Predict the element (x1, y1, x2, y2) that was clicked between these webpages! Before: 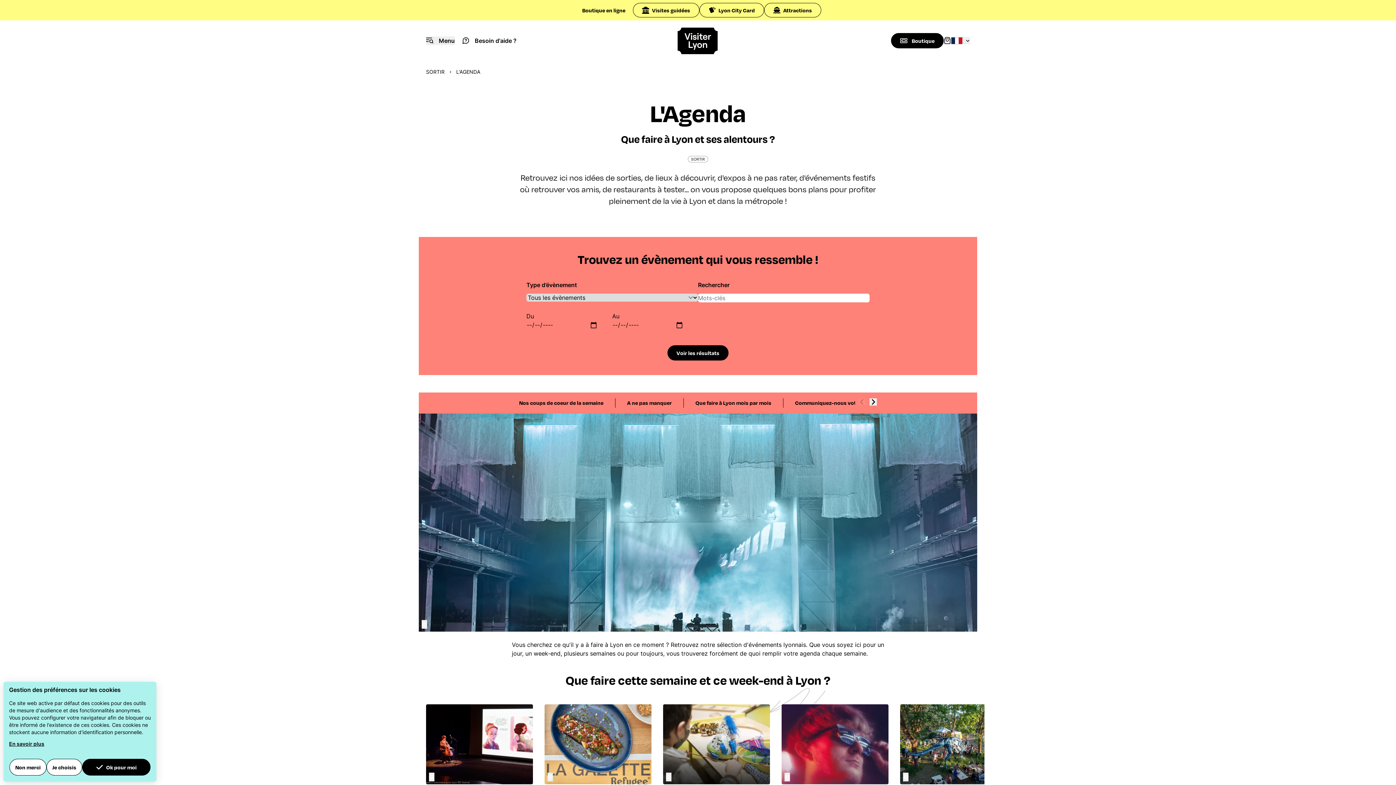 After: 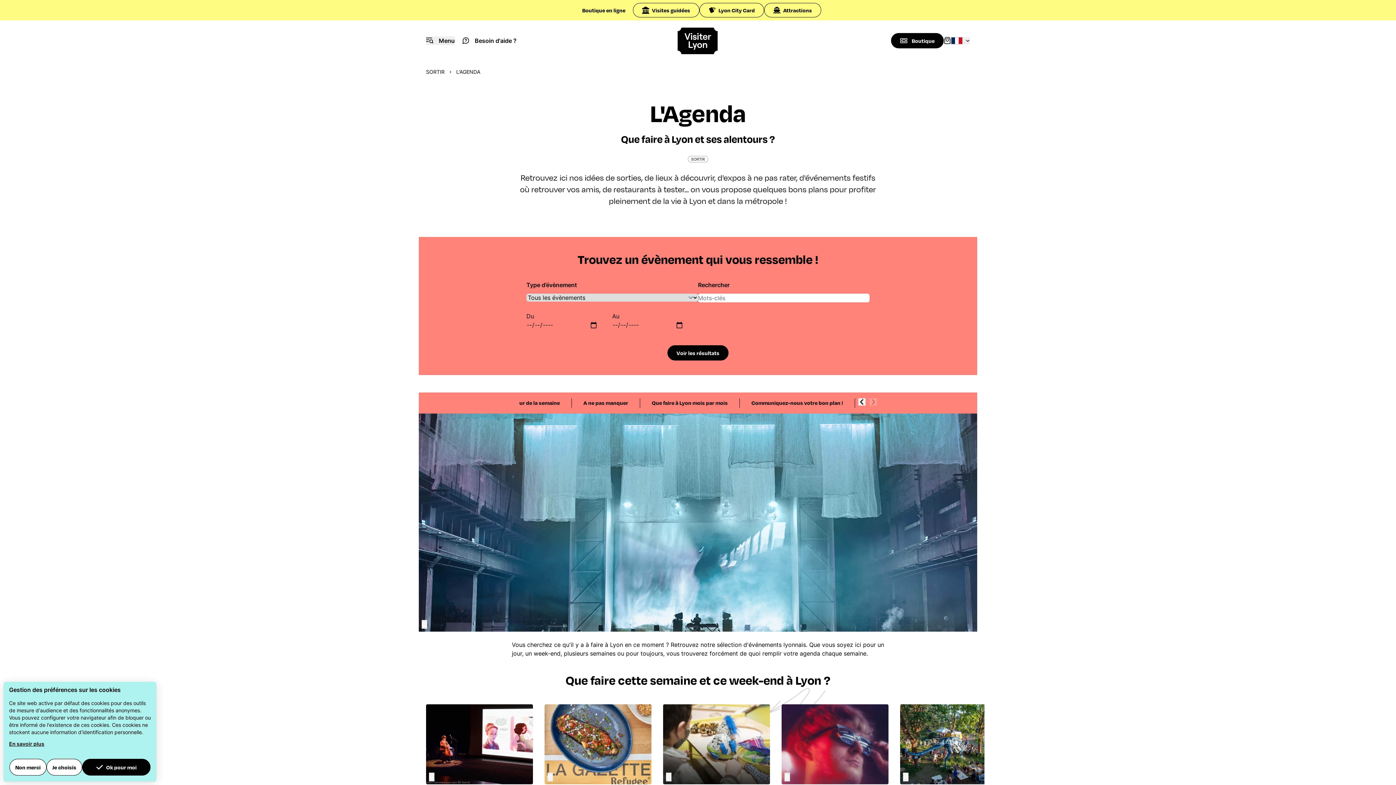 Action: bbox: (869, 398, 877, 405) label: Next slide